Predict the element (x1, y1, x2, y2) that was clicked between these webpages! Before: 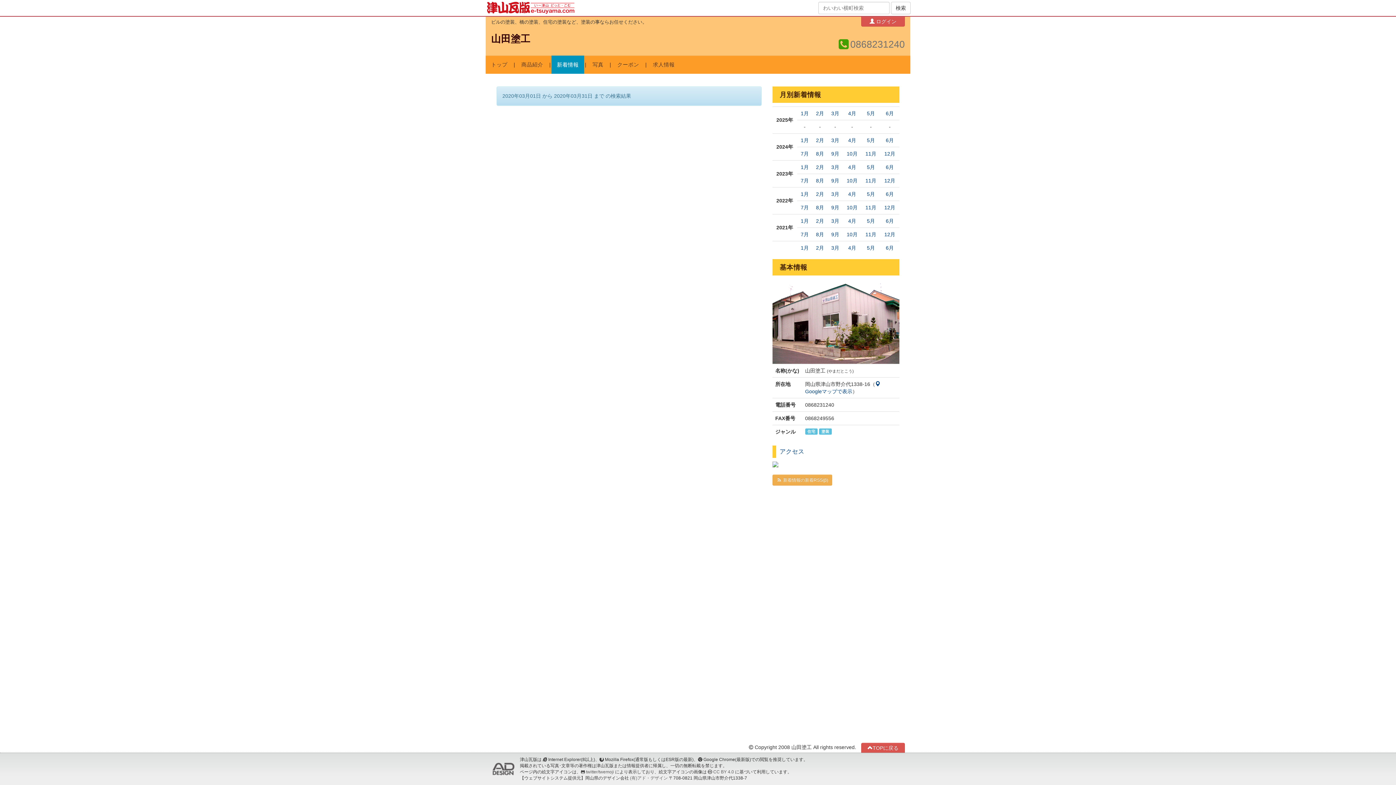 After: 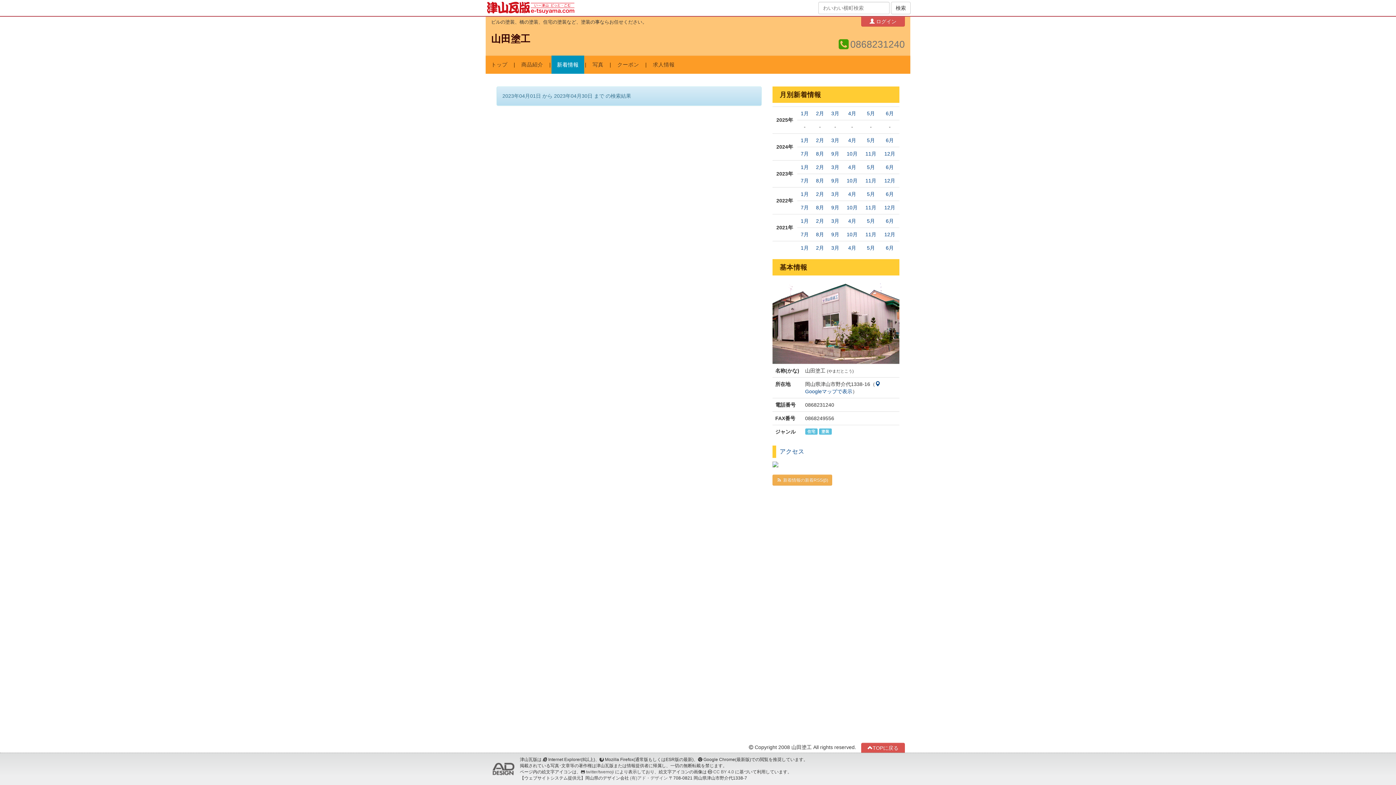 Action: bbox: (848, 164, 856, 170) label: 4月